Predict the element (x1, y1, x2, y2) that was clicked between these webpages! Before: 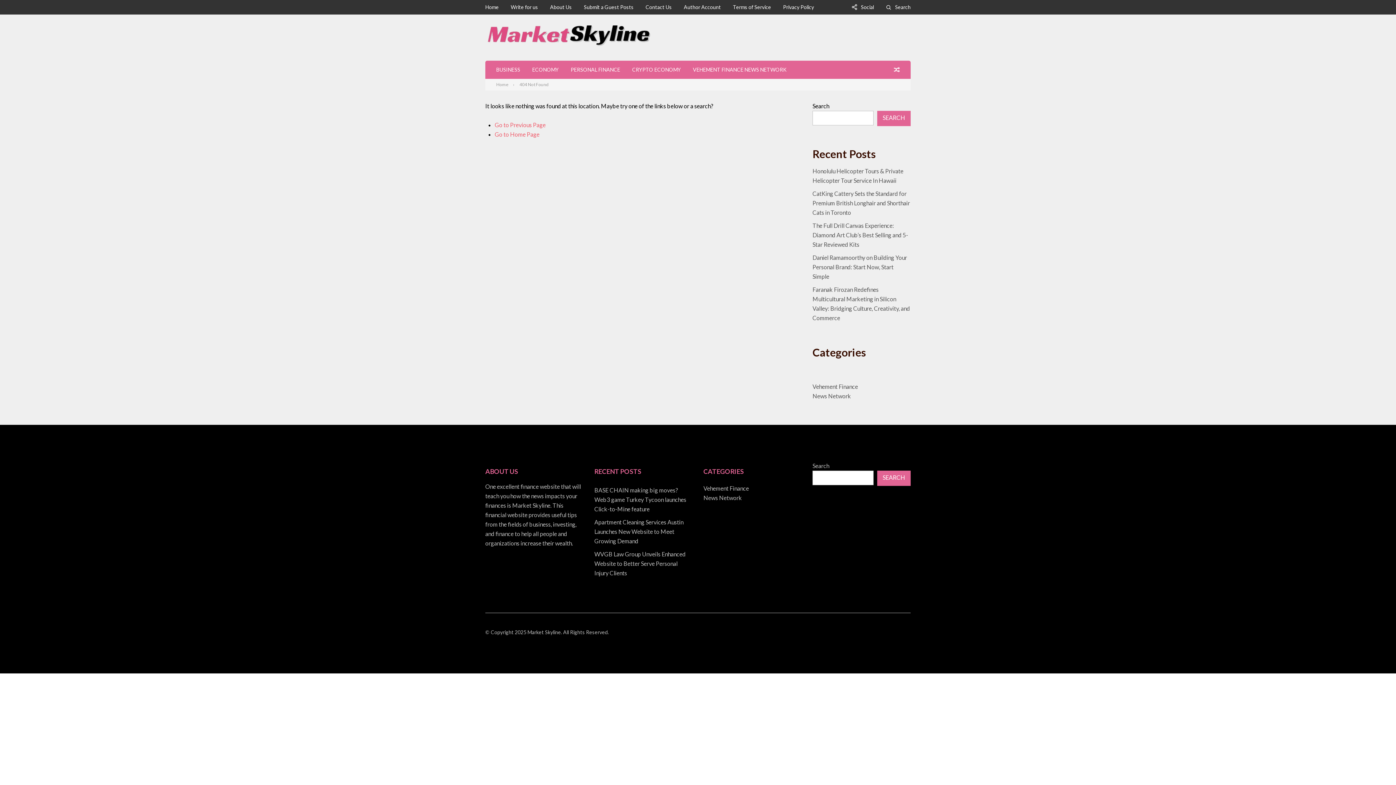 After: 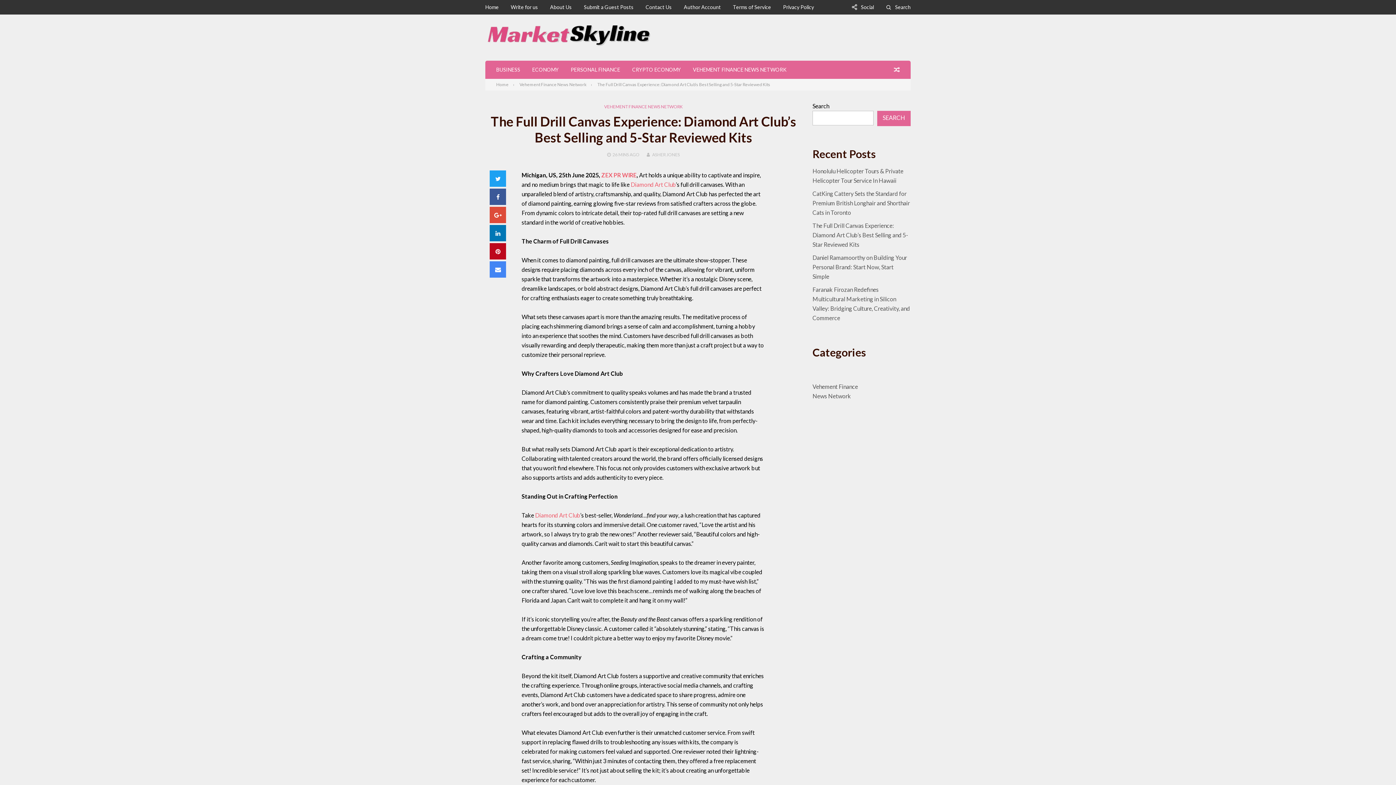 Action: label: The Full Drill Canvas Experience: Diamond Art Club’s Best Selling and 5-Star Reviewed Kits bbox: (812, 222, 908, 248)